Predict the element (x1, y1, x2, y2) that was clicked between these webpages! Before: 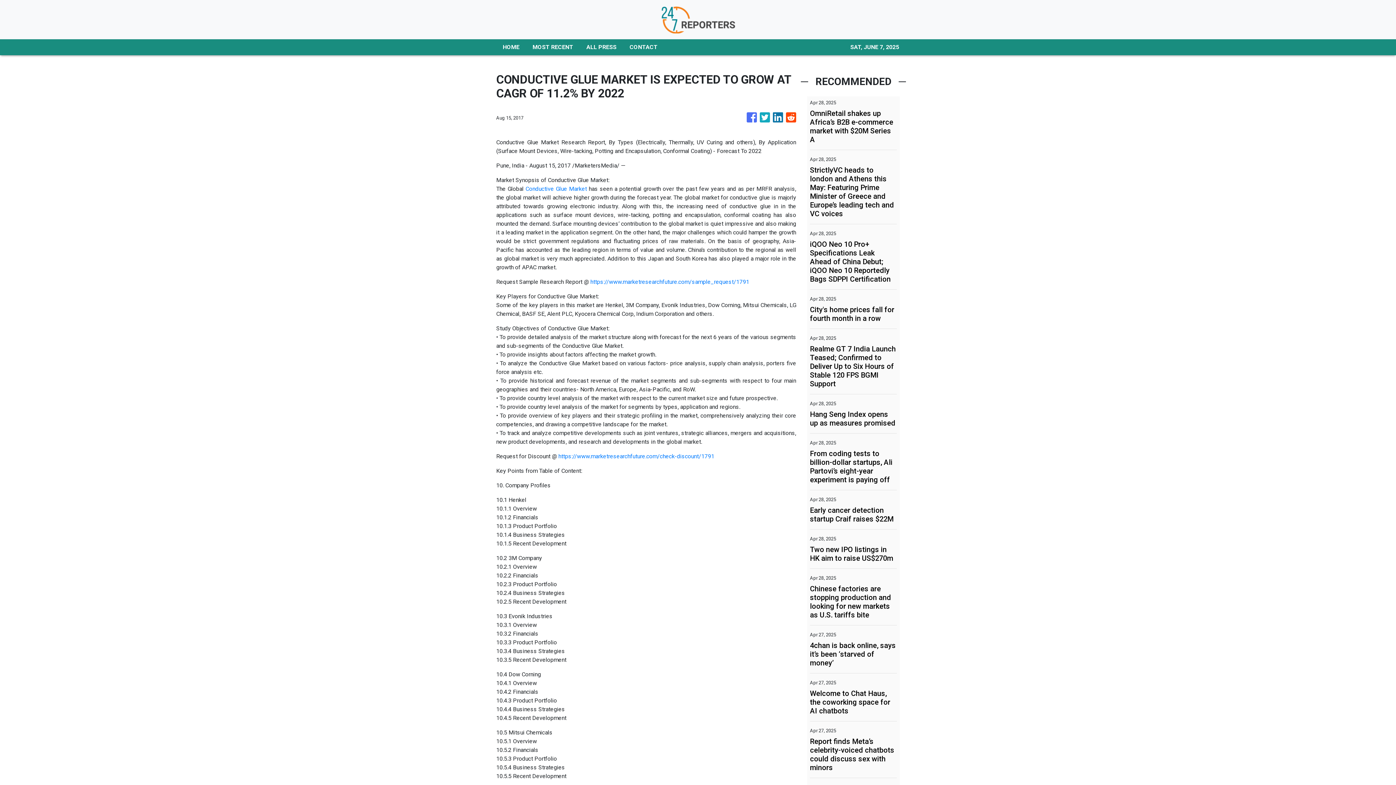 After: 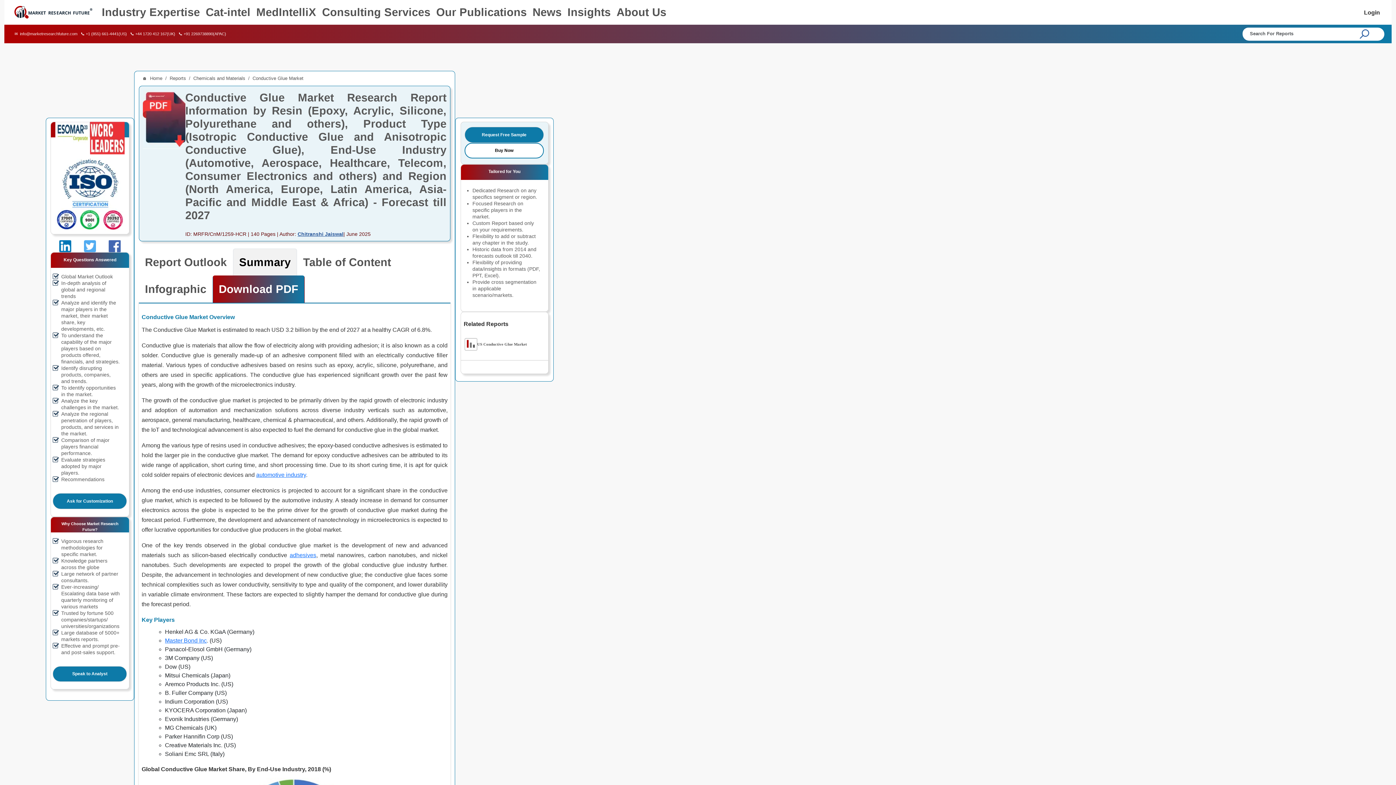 Action: label: Conductive Glue Market bbox: (525, 185, 587, 192)